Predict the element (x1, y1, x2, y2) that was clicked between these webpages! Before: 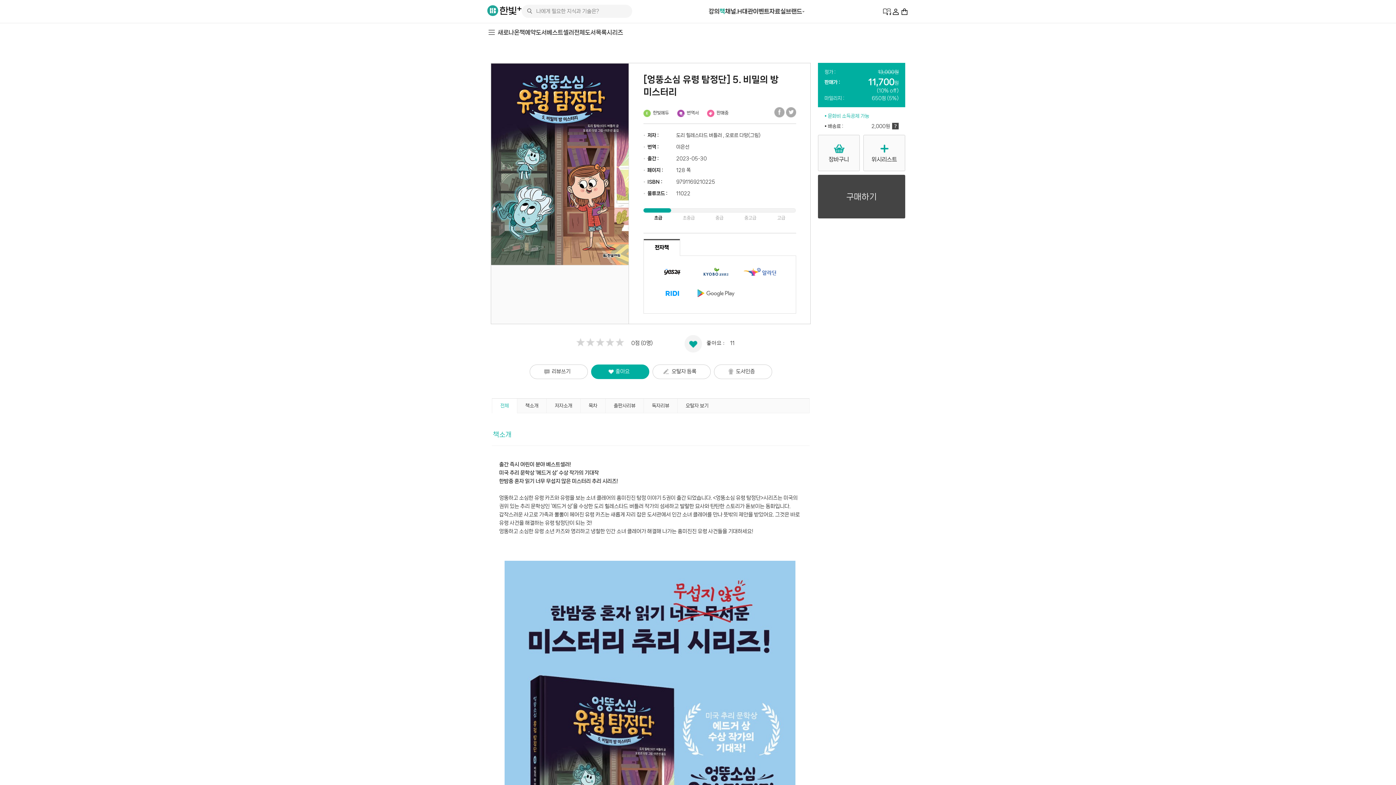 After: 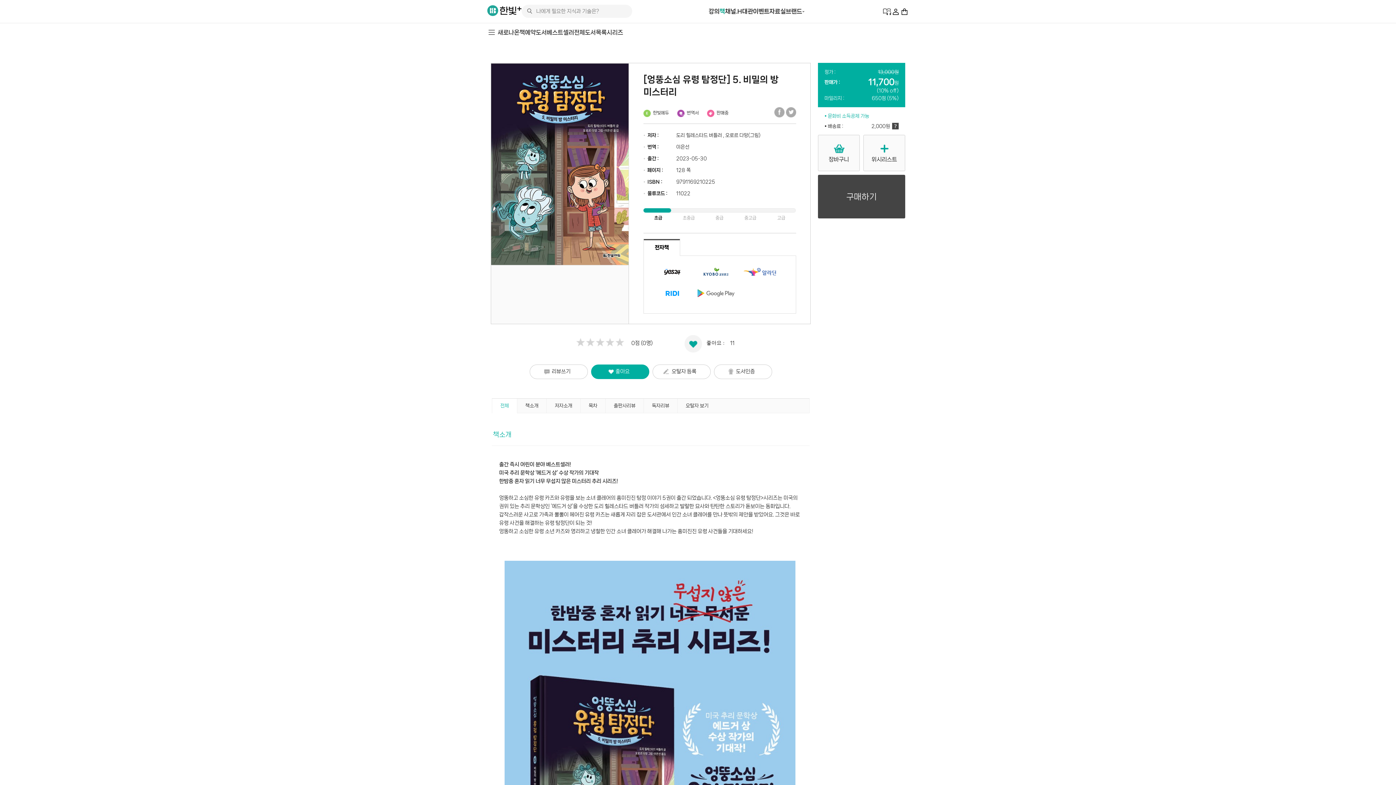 Action: bbox: (694, 276, 737, 282)